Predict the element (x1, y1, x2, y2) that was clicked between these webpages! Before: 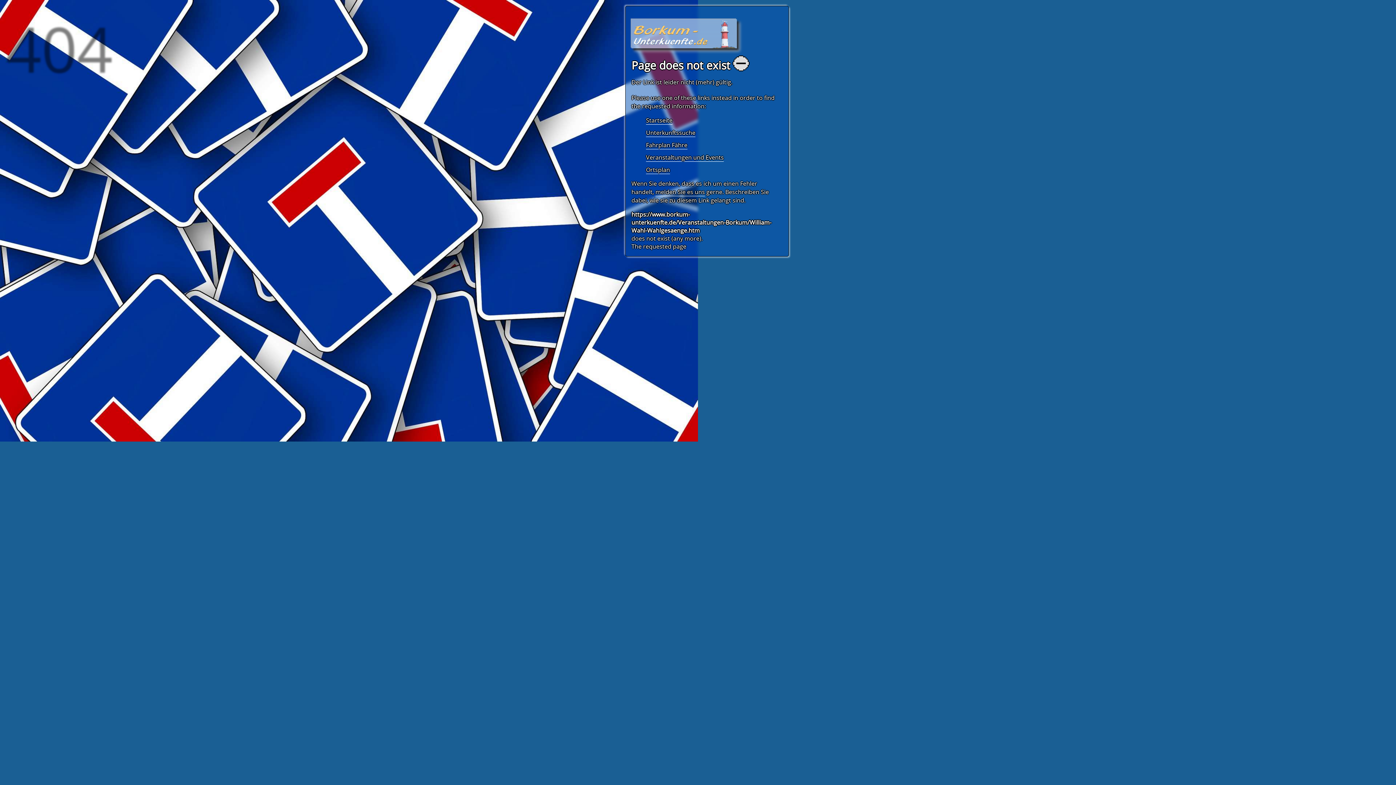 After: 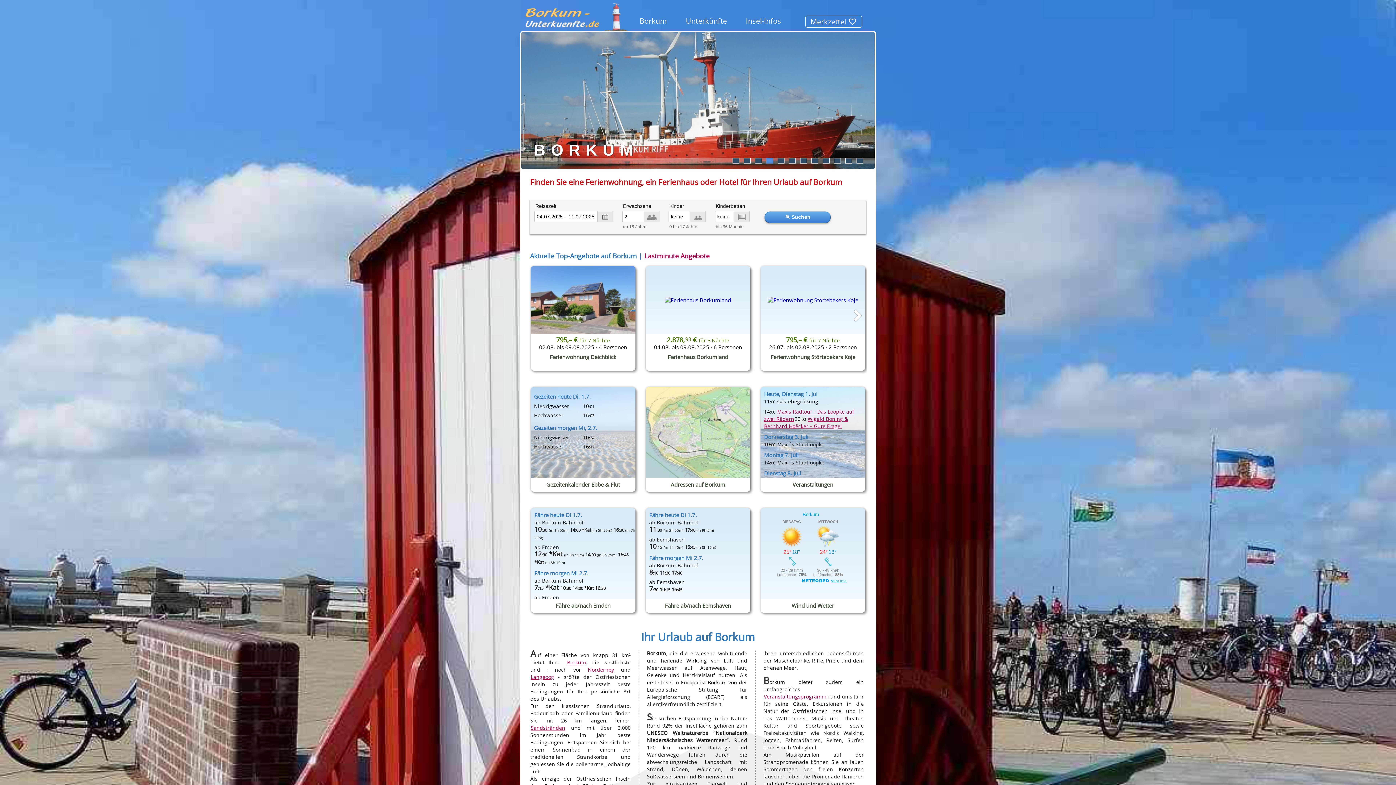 Action: bbox: (646, 116, 672, 124) label: Startseite